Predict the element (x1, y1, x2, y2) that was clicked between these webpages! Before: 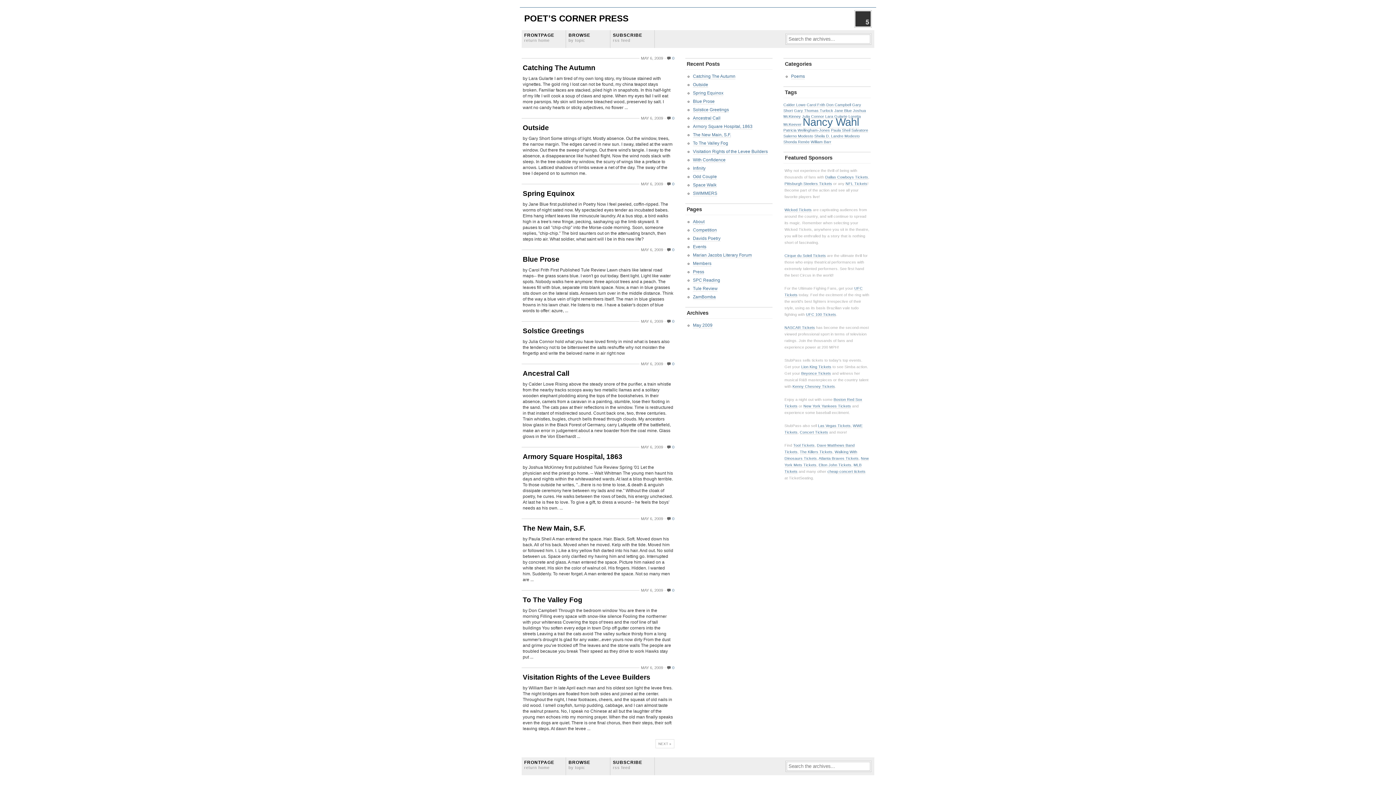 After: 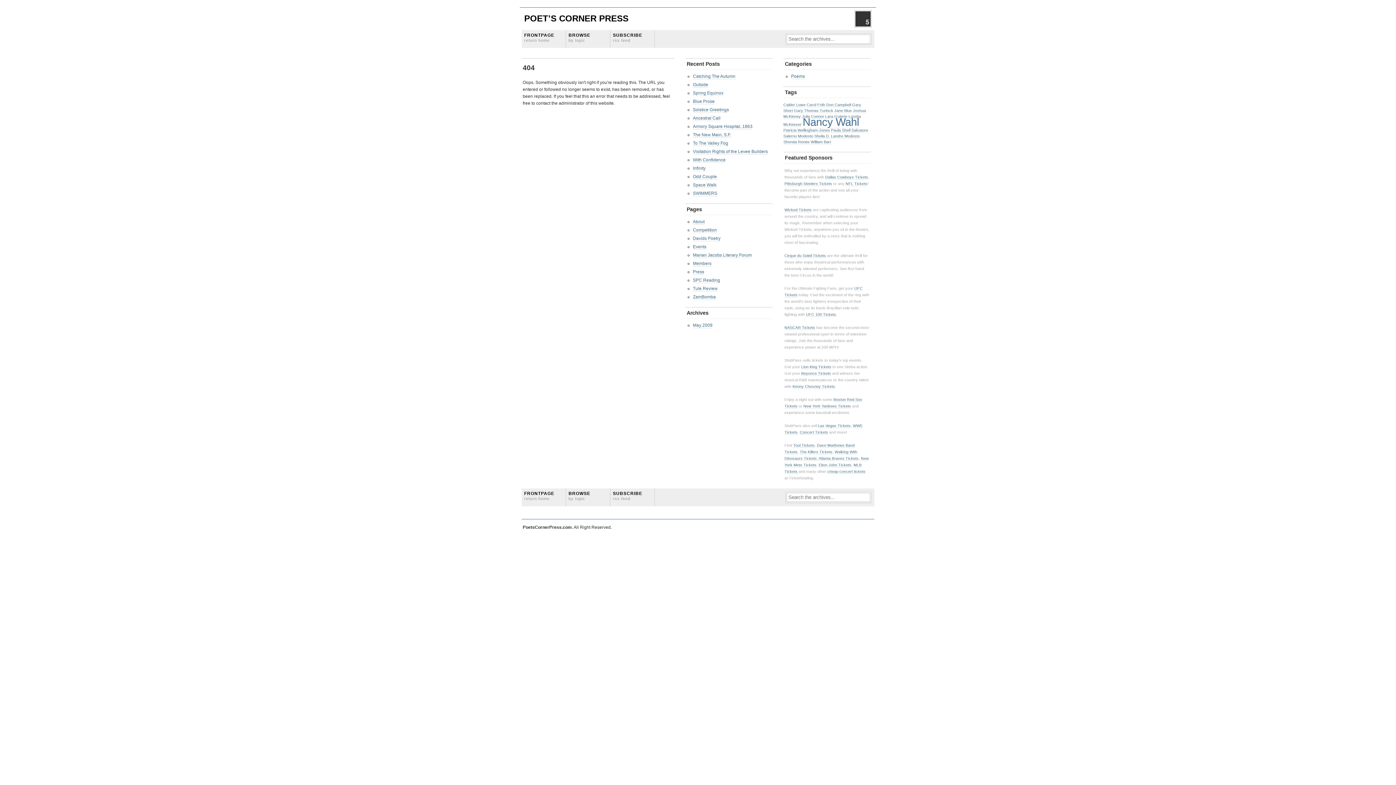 Action: bbox: (693, 277, 720, 283) label: SPC Reading